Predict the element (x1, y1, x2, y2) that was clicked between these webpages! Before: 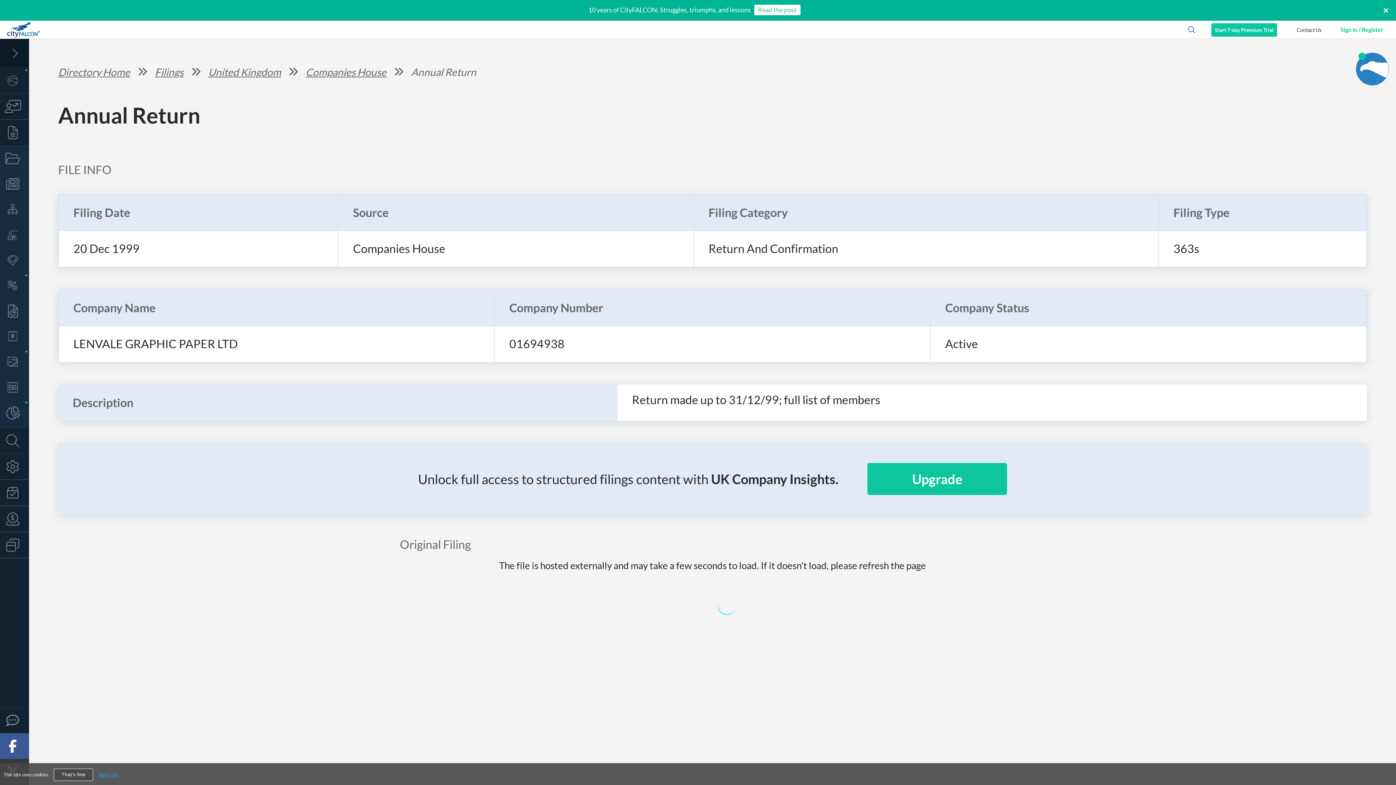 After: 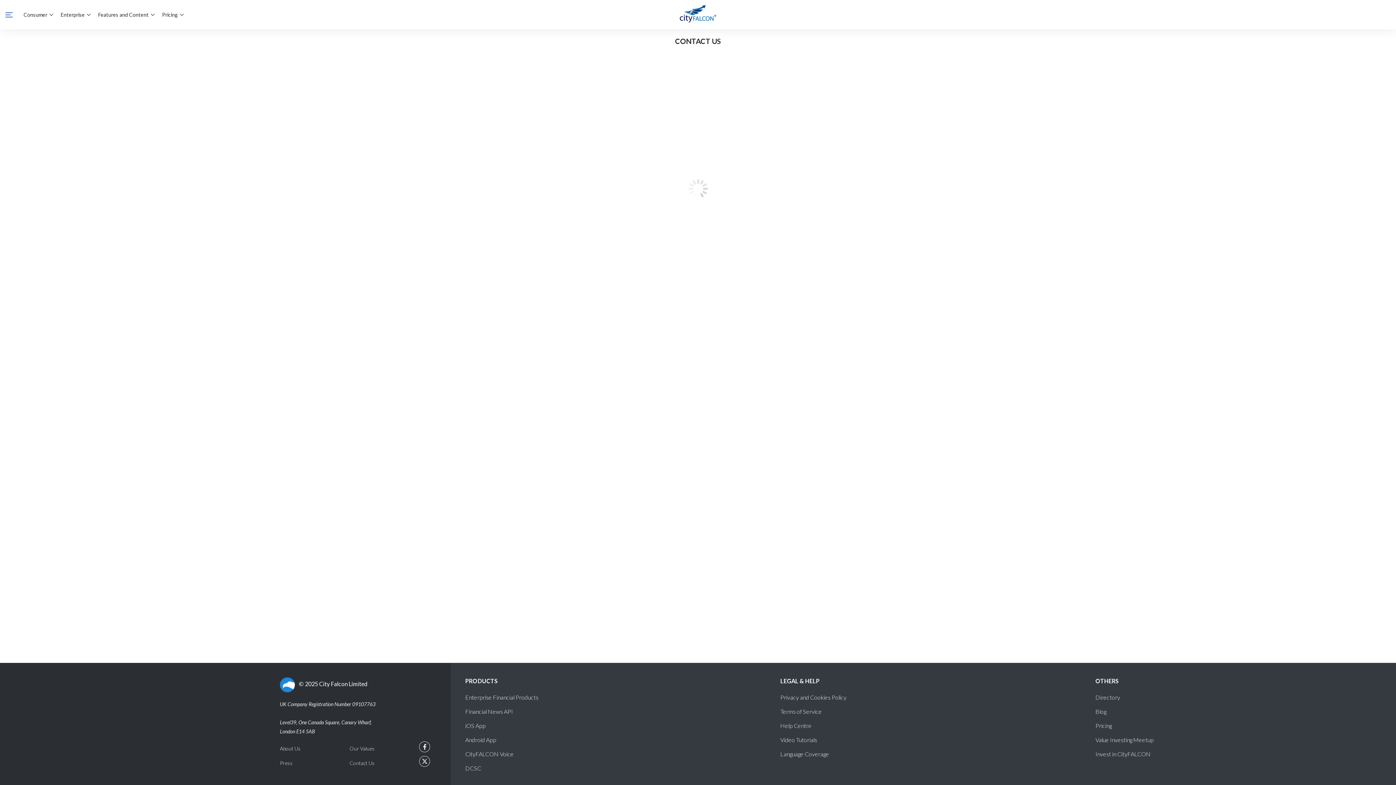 Action: bbox: (0, 708, 29, 733) label: Contact Us